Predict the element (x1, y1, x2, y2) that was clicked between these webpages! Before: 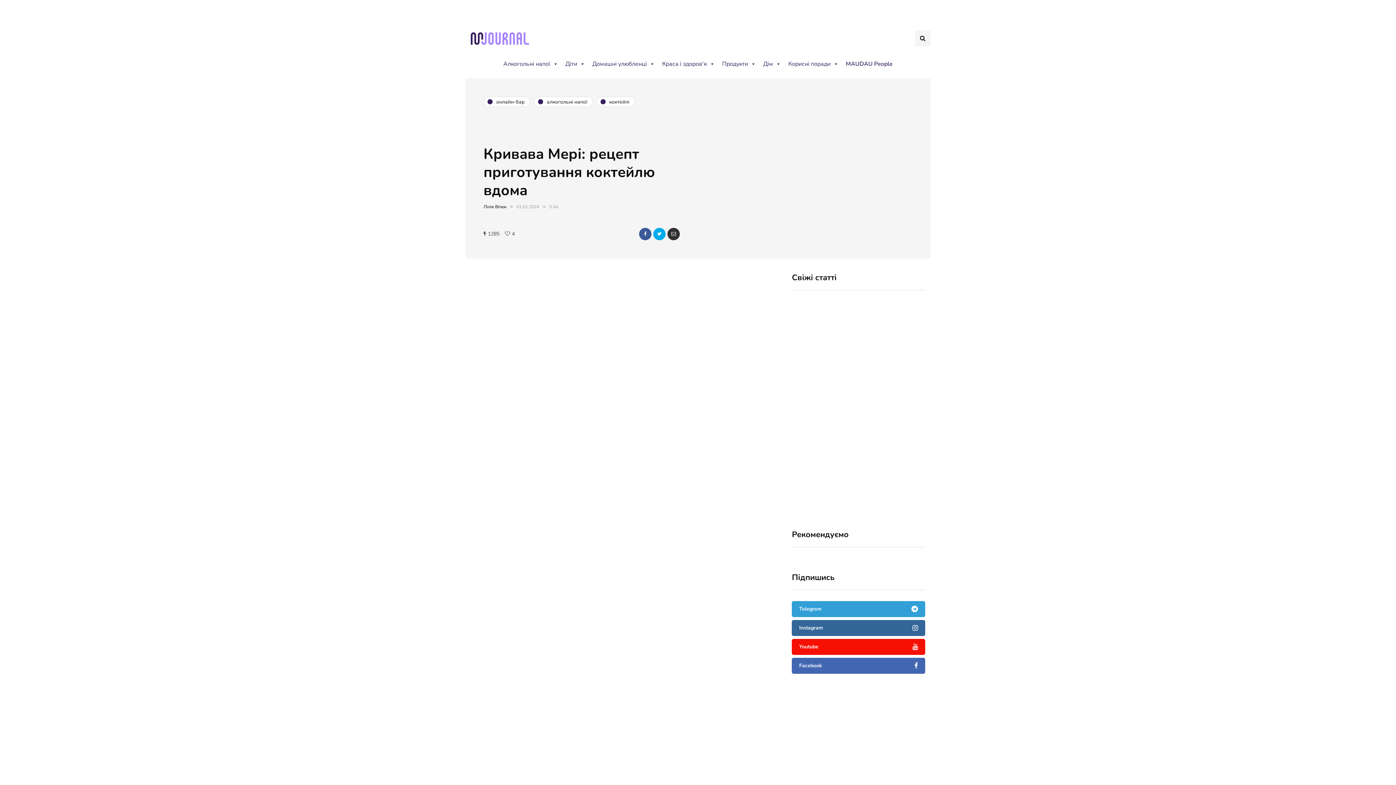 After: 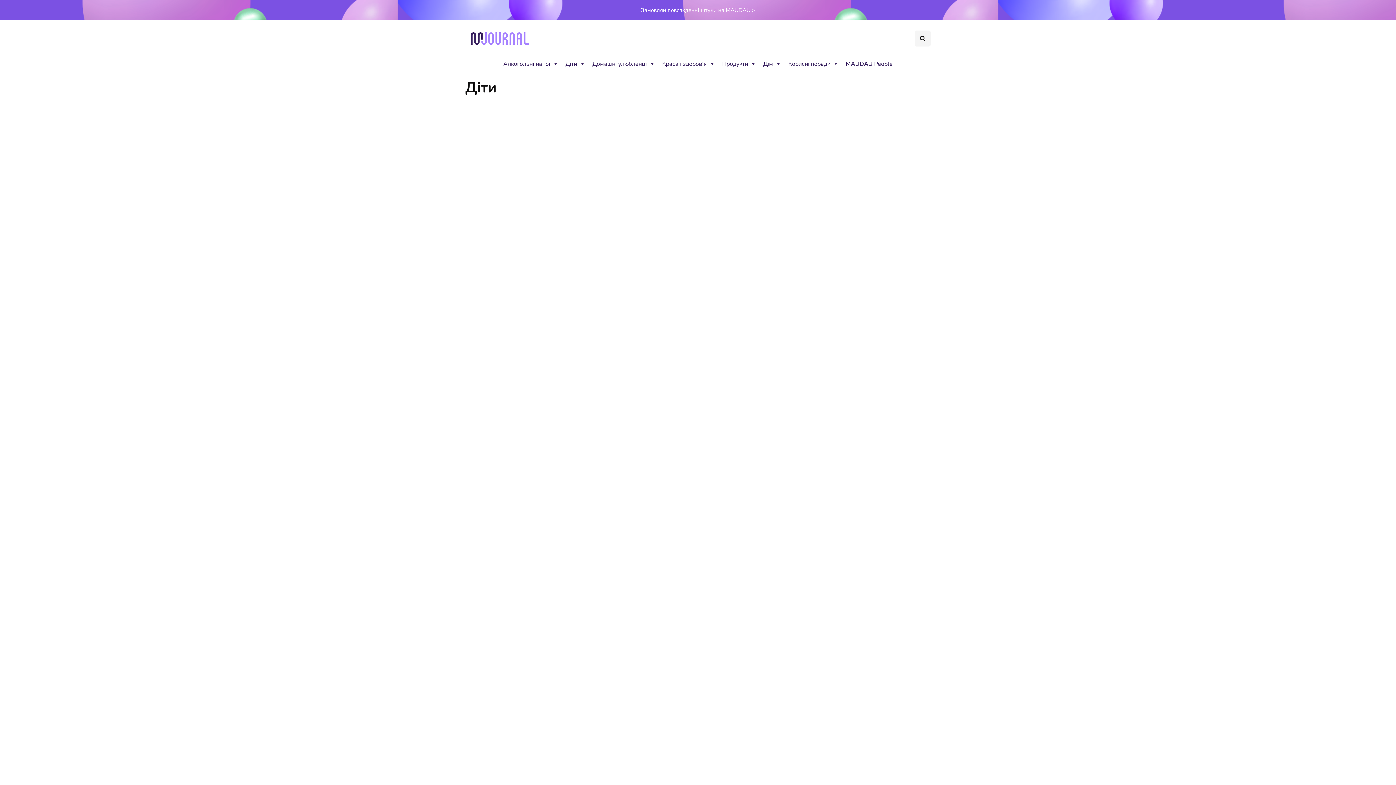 Action: bbox: (562, 56, 588, 71) label: Діти